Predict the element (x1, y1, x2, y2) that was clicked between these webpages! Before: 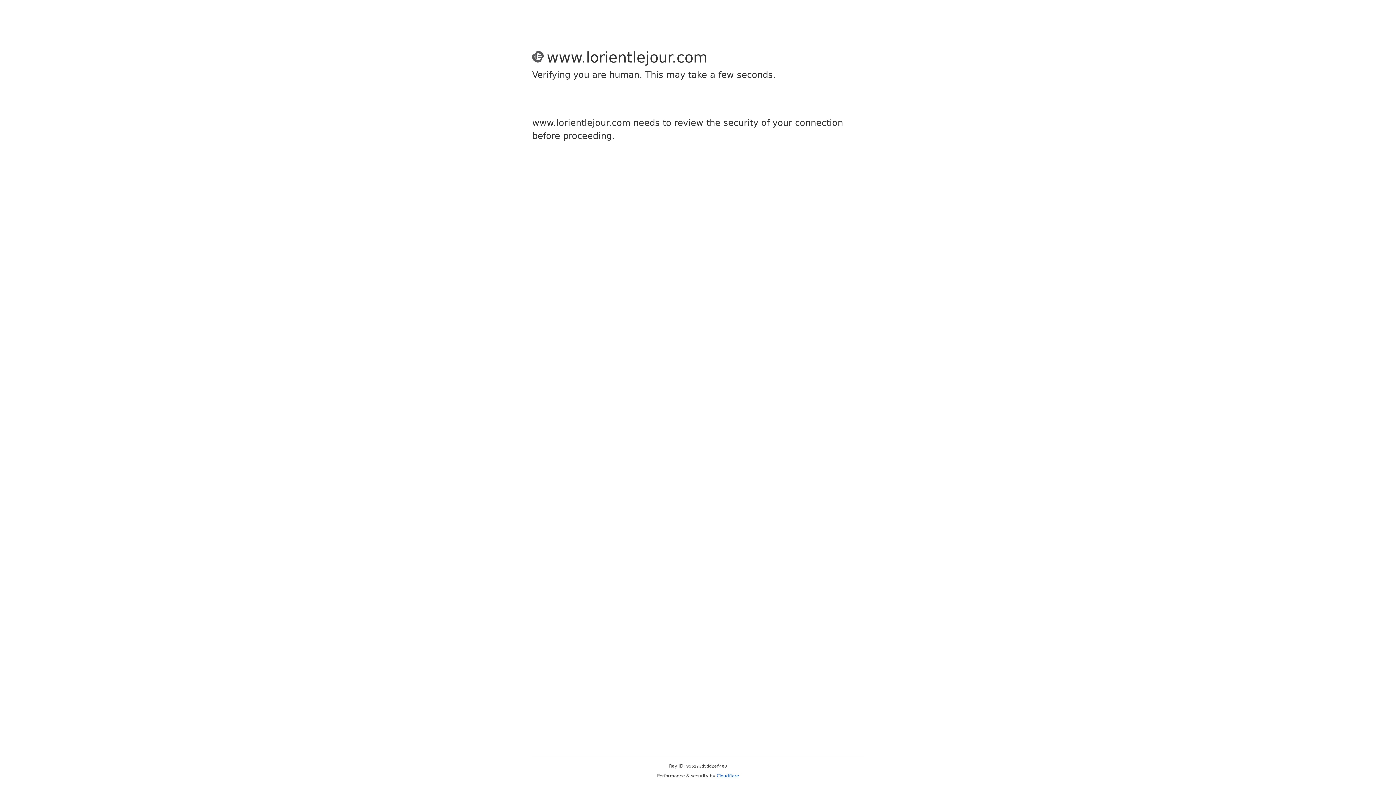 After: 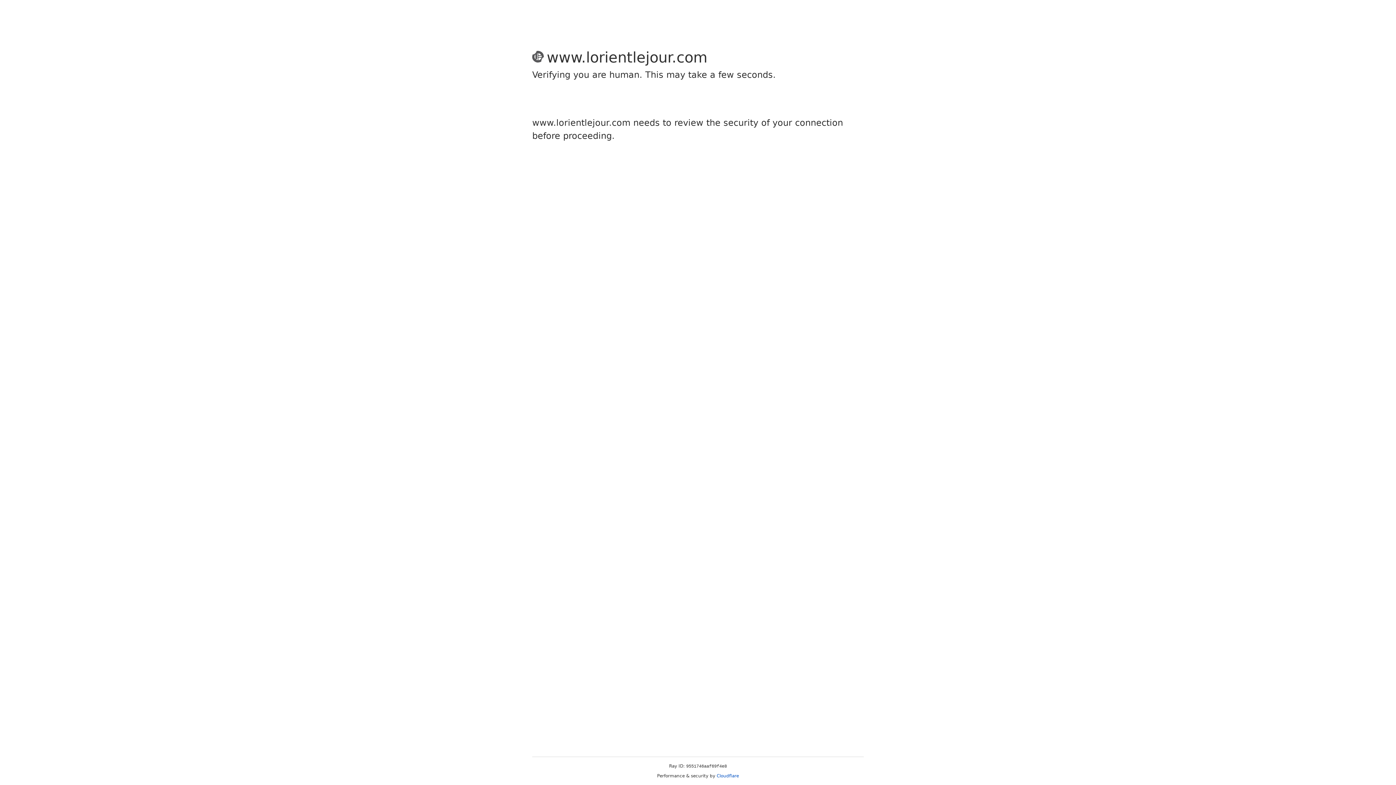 Action: label: Cloudflare bbox: (716, 773, 739, 778)